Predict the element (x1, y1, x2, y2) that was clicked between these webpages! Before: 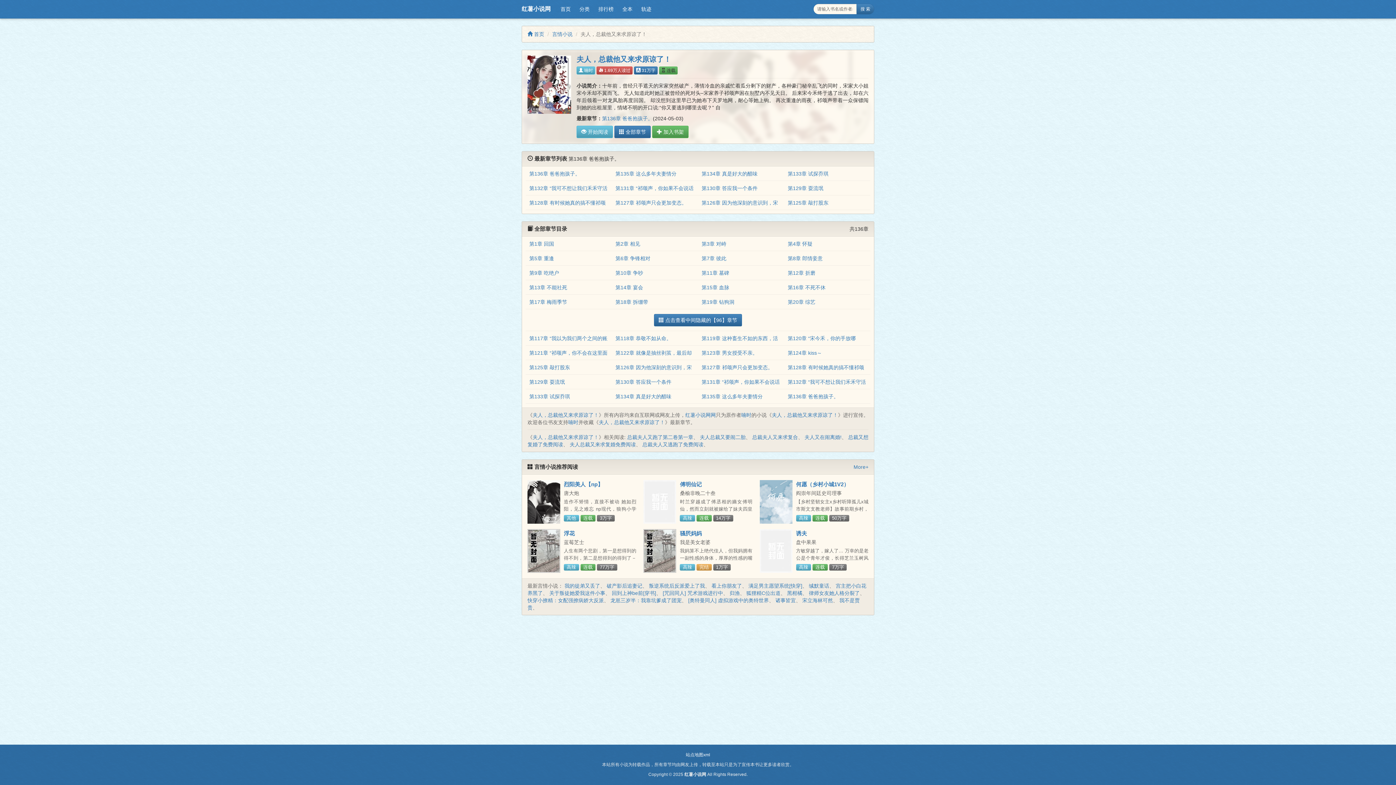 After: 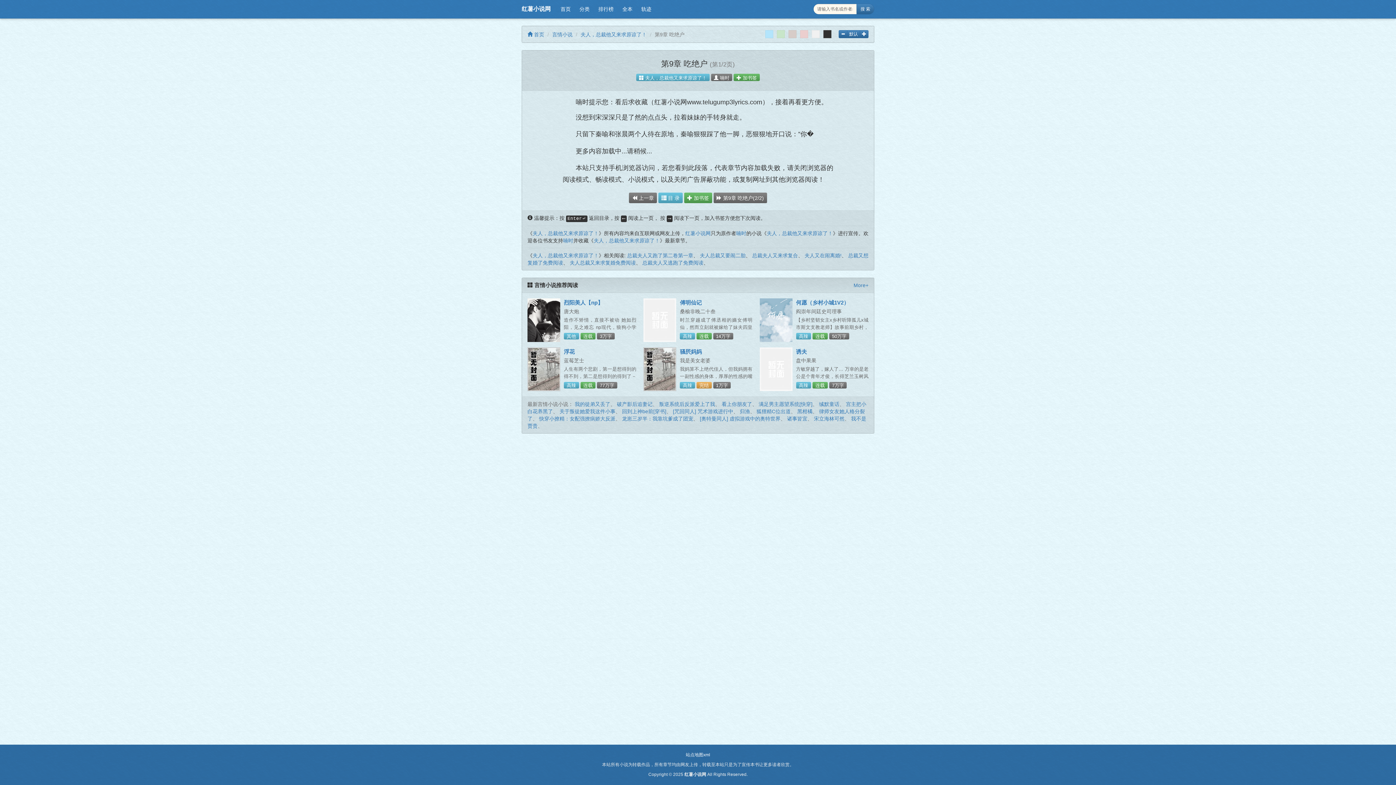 Action: bbox: (529, 270, 559, 276) label: 第9章 吃绝户